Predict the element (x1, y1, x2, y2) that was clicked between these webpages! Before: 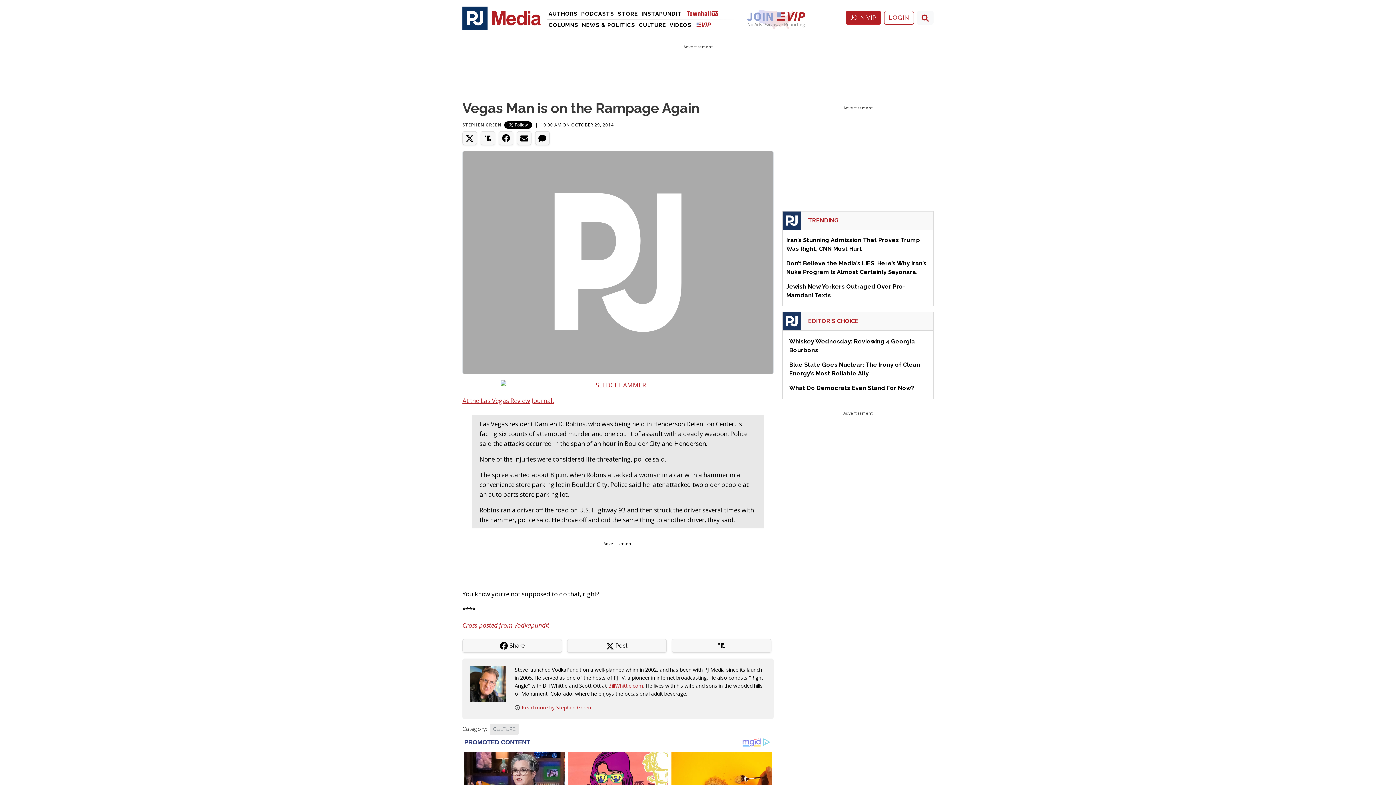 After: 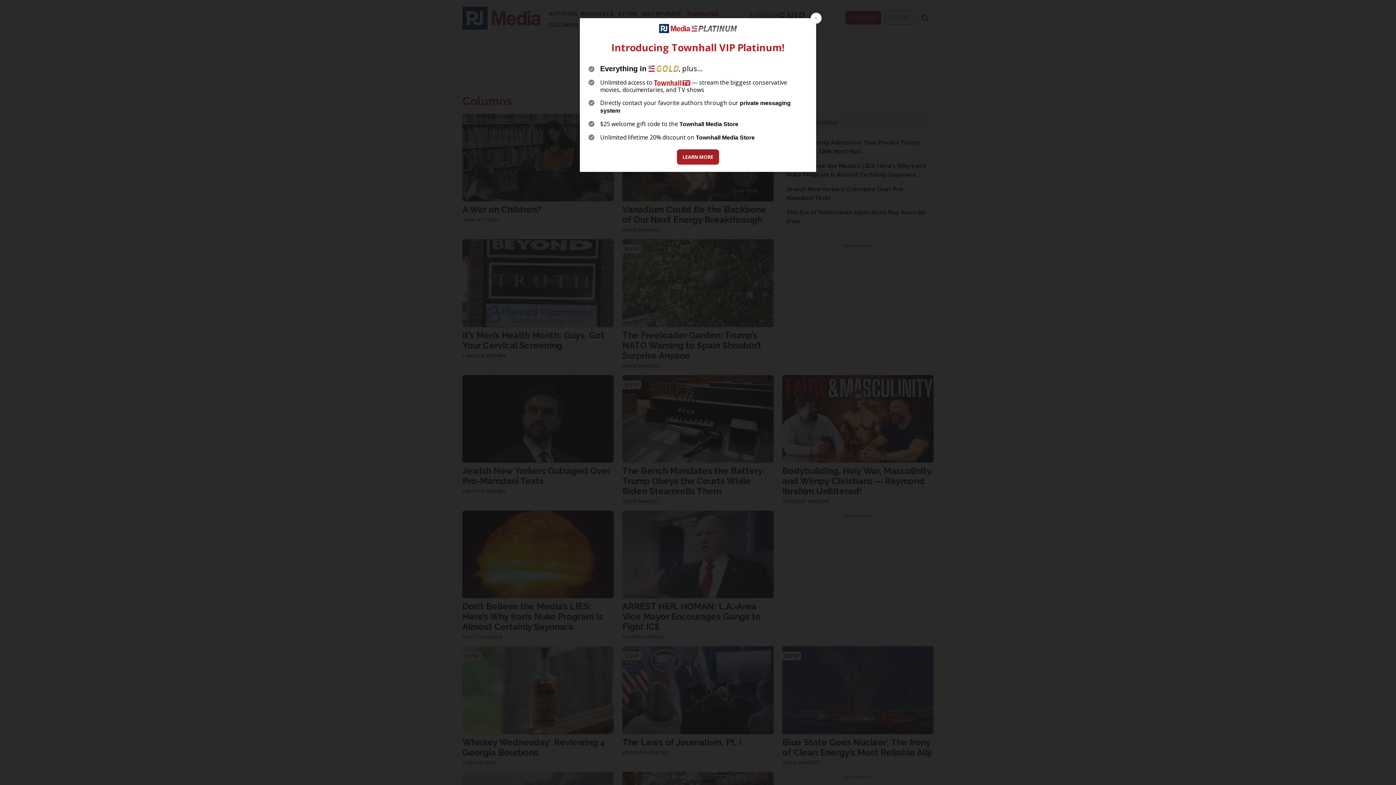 Action: label: Columns bbox: (546, 19, 580, 30)